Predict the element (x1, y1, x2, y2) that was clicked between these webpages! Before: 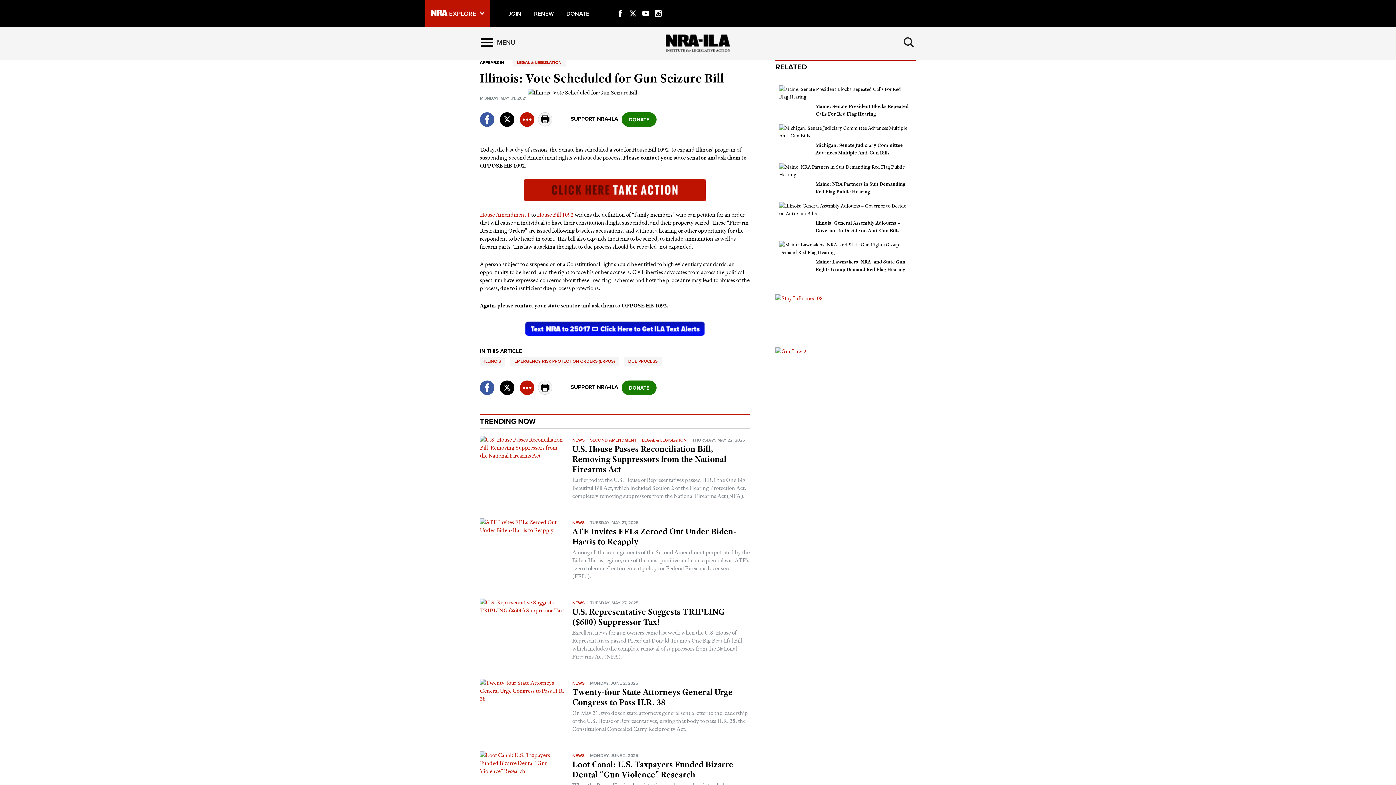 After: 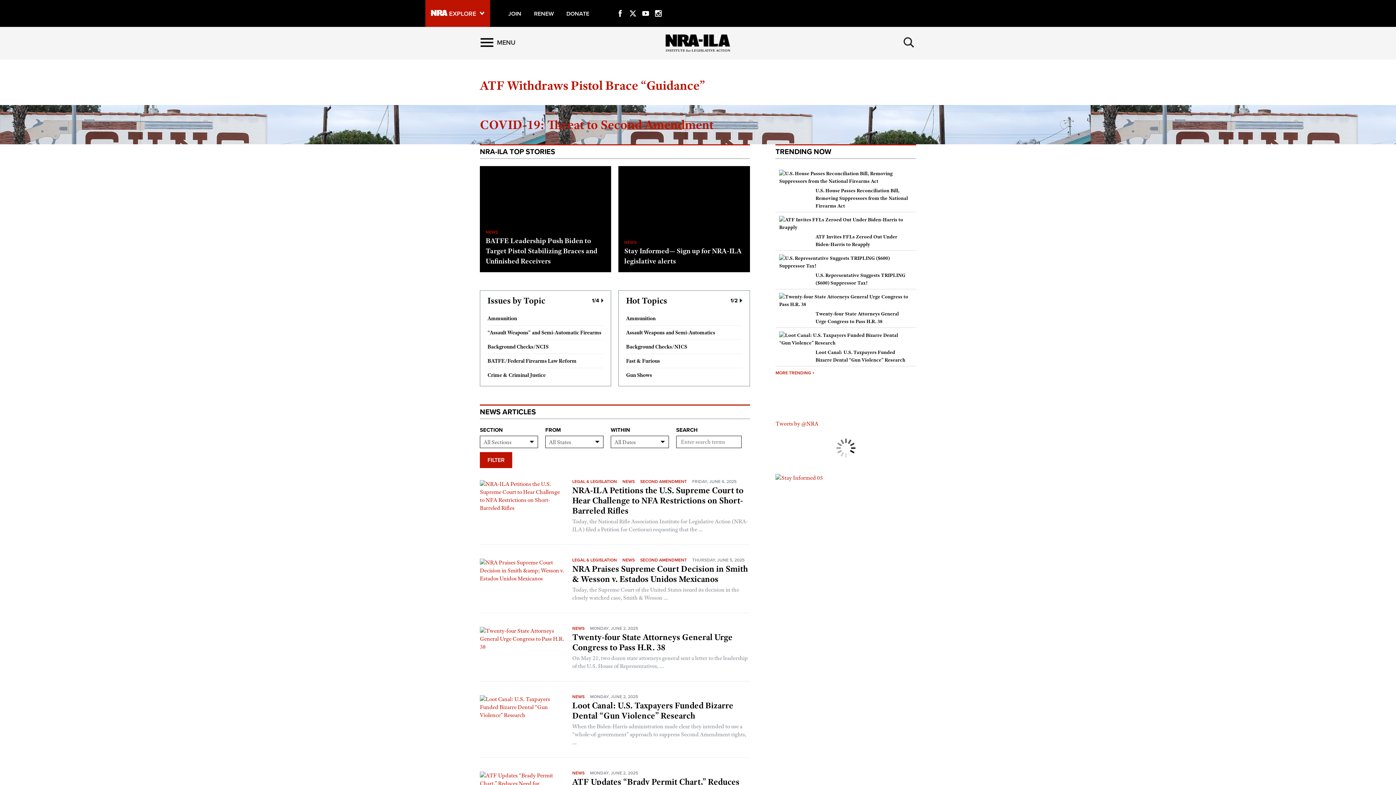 Action: bbox: (572, 437, 584, 442) label: NEWS